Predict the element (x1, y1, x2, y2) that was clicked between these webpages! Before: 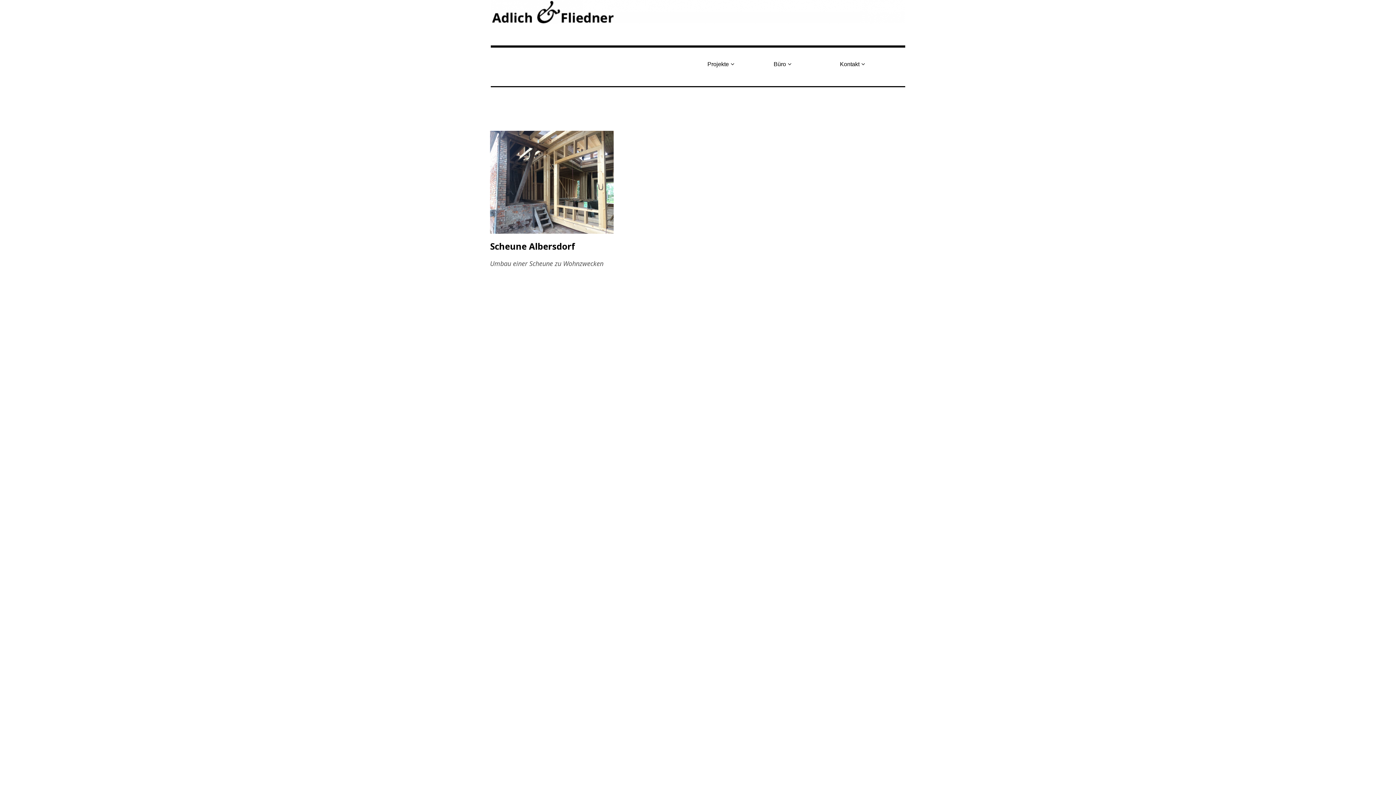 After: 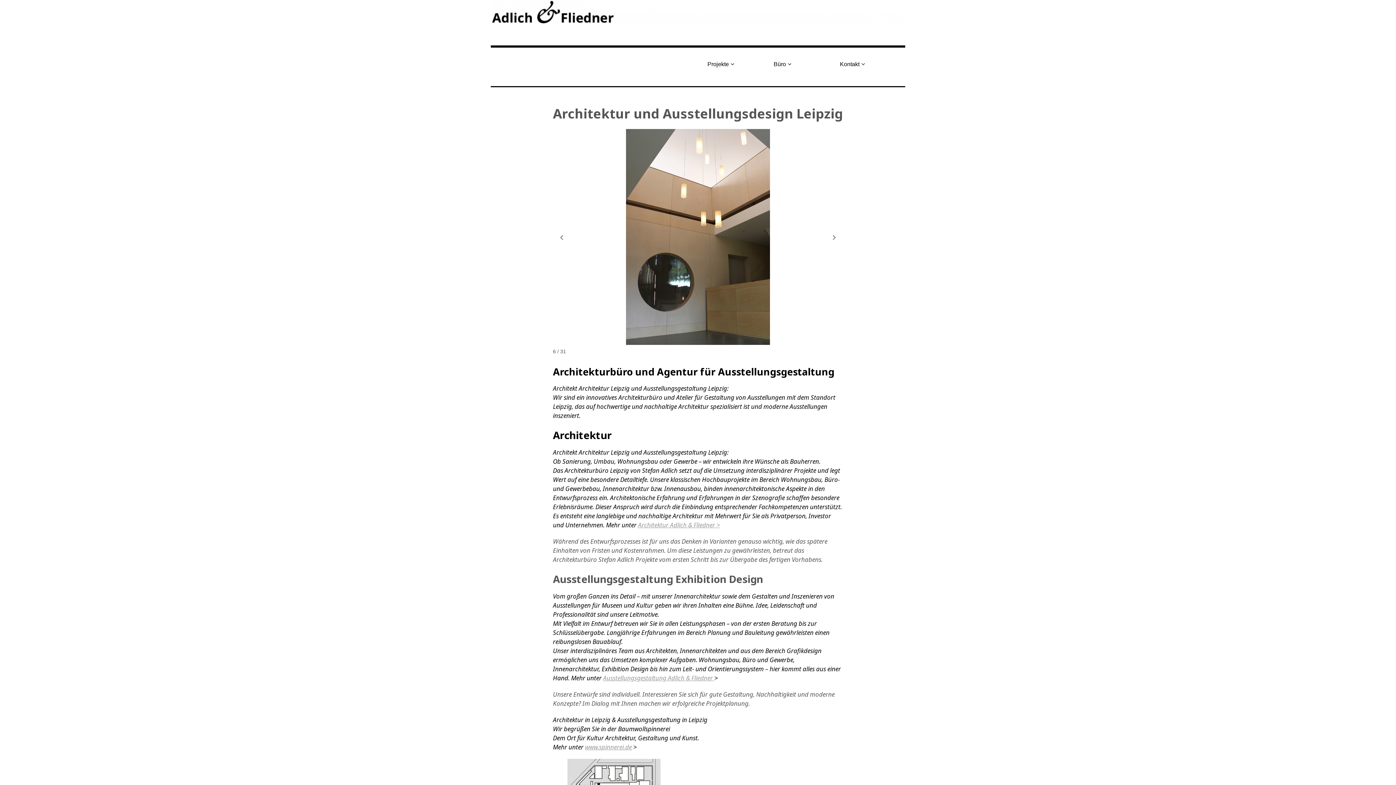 Action: bbox: (490, 0, 905, 23)